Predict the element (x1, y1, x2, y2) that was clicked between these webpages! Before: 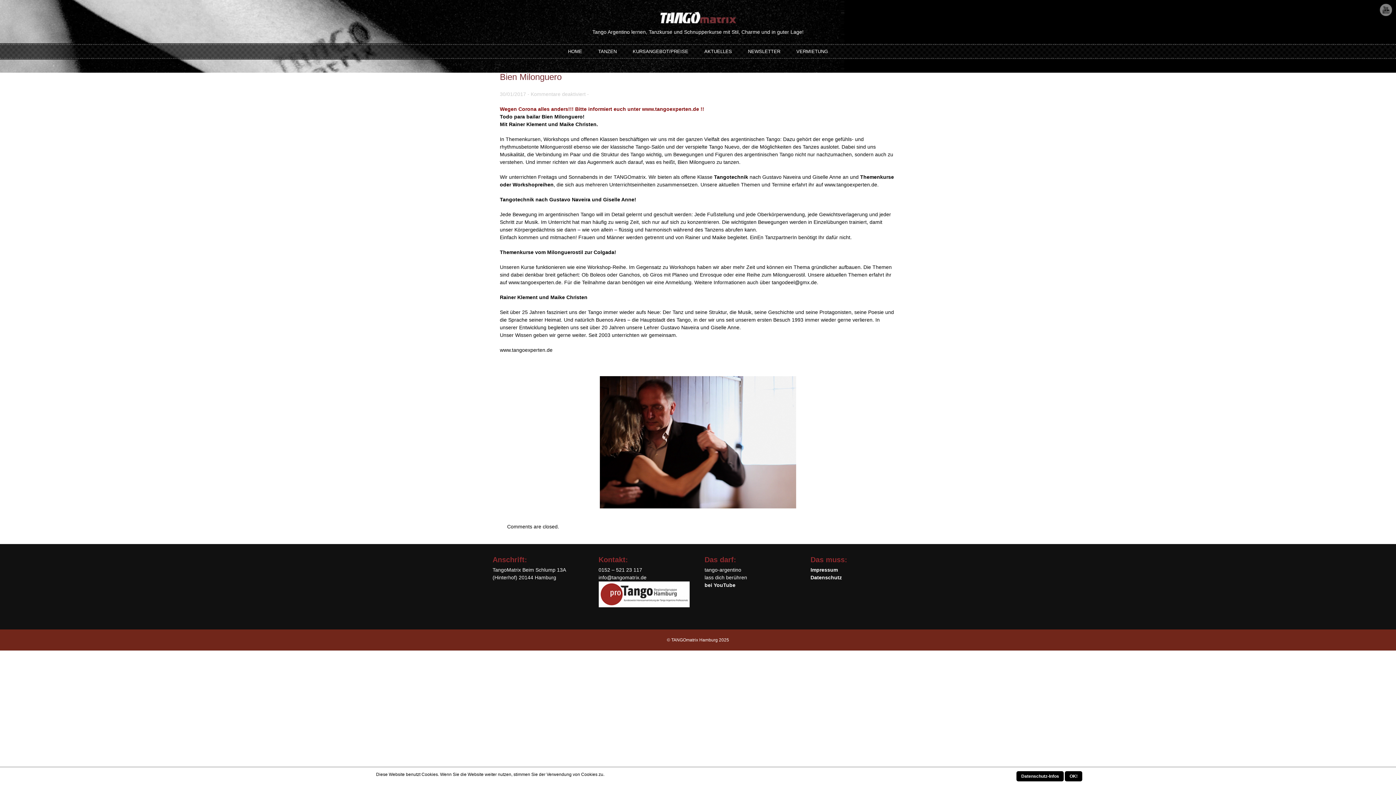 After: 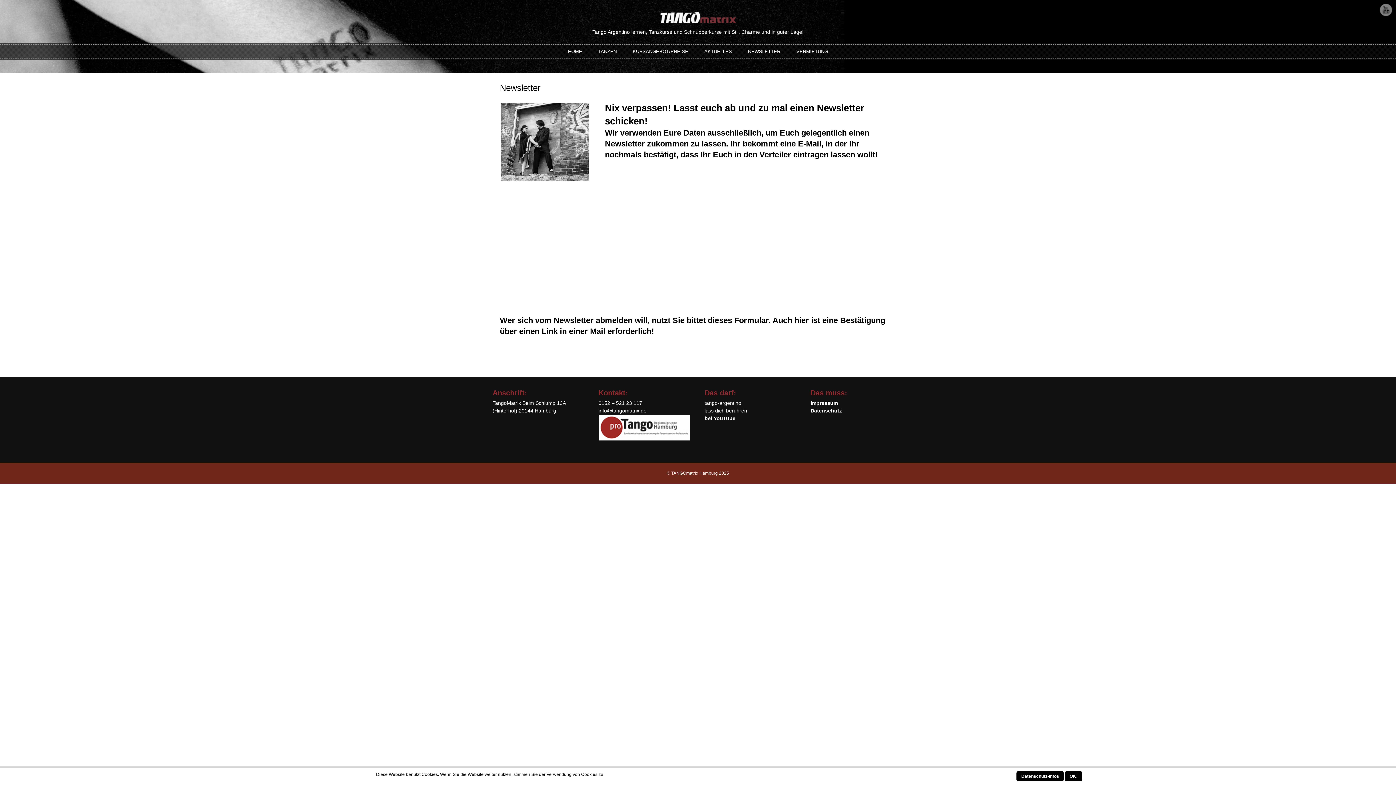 Action: bbox: (746, 41, 782, 61) label: NEWSLETTER